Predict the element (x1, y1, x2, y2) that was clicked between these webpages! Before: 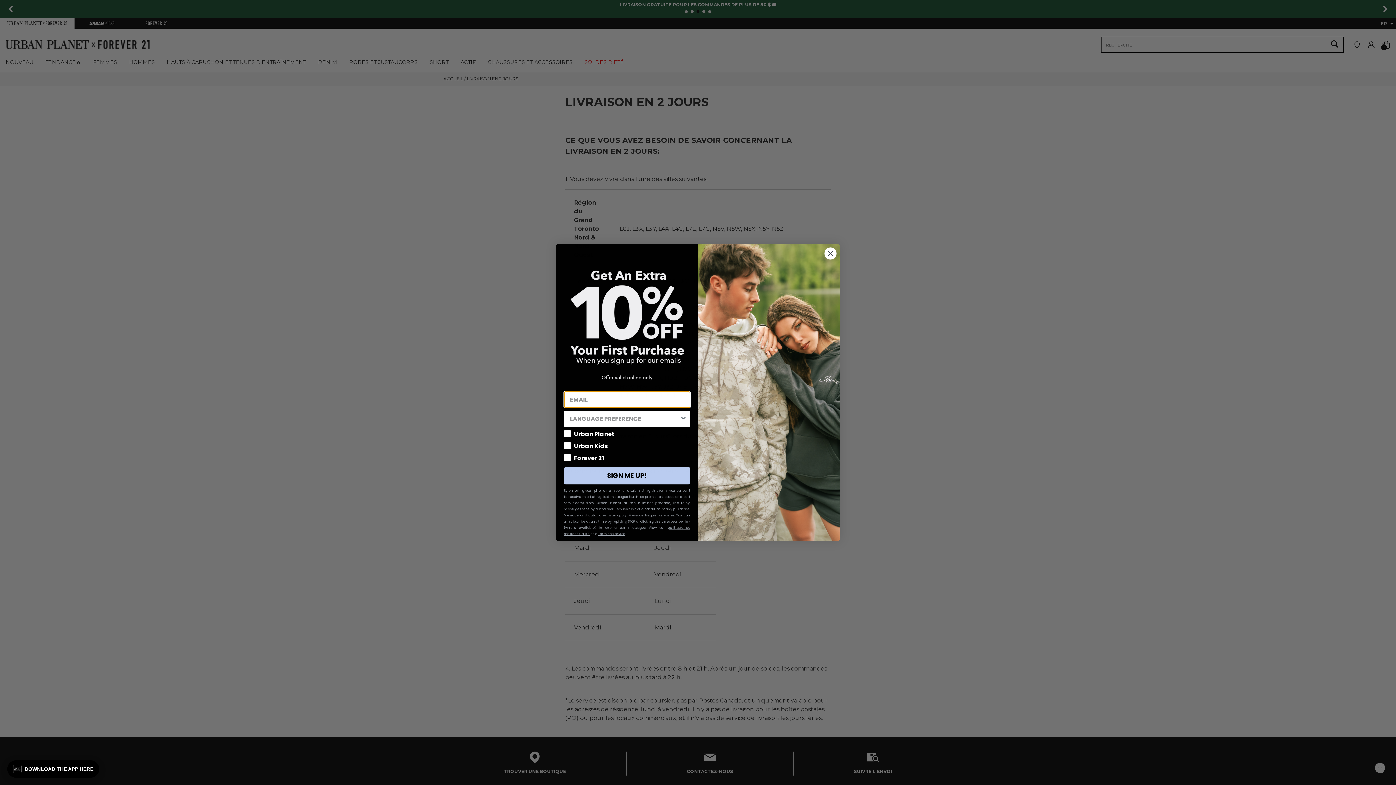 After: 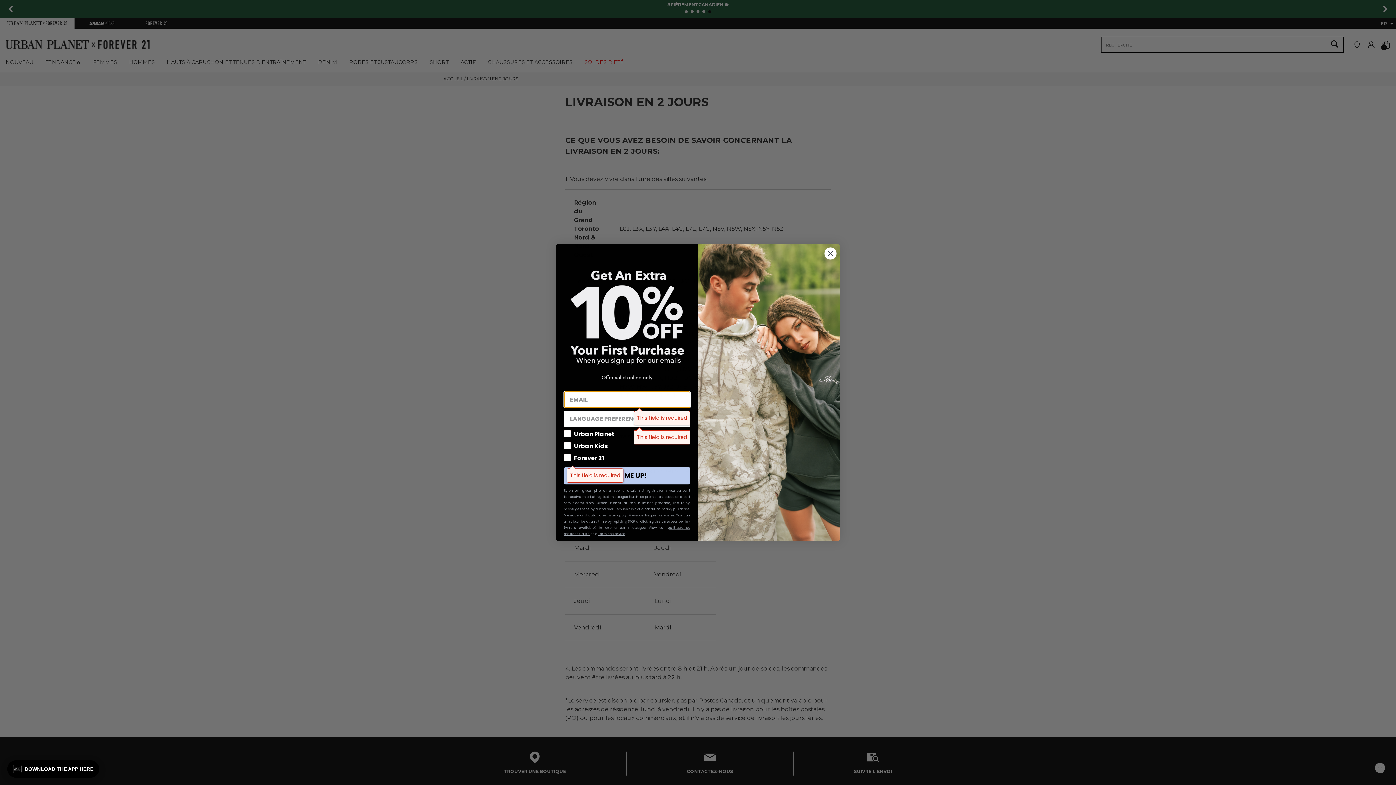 Action: label: SIGN ME UP! bbox: (564, 467, 690, 484)